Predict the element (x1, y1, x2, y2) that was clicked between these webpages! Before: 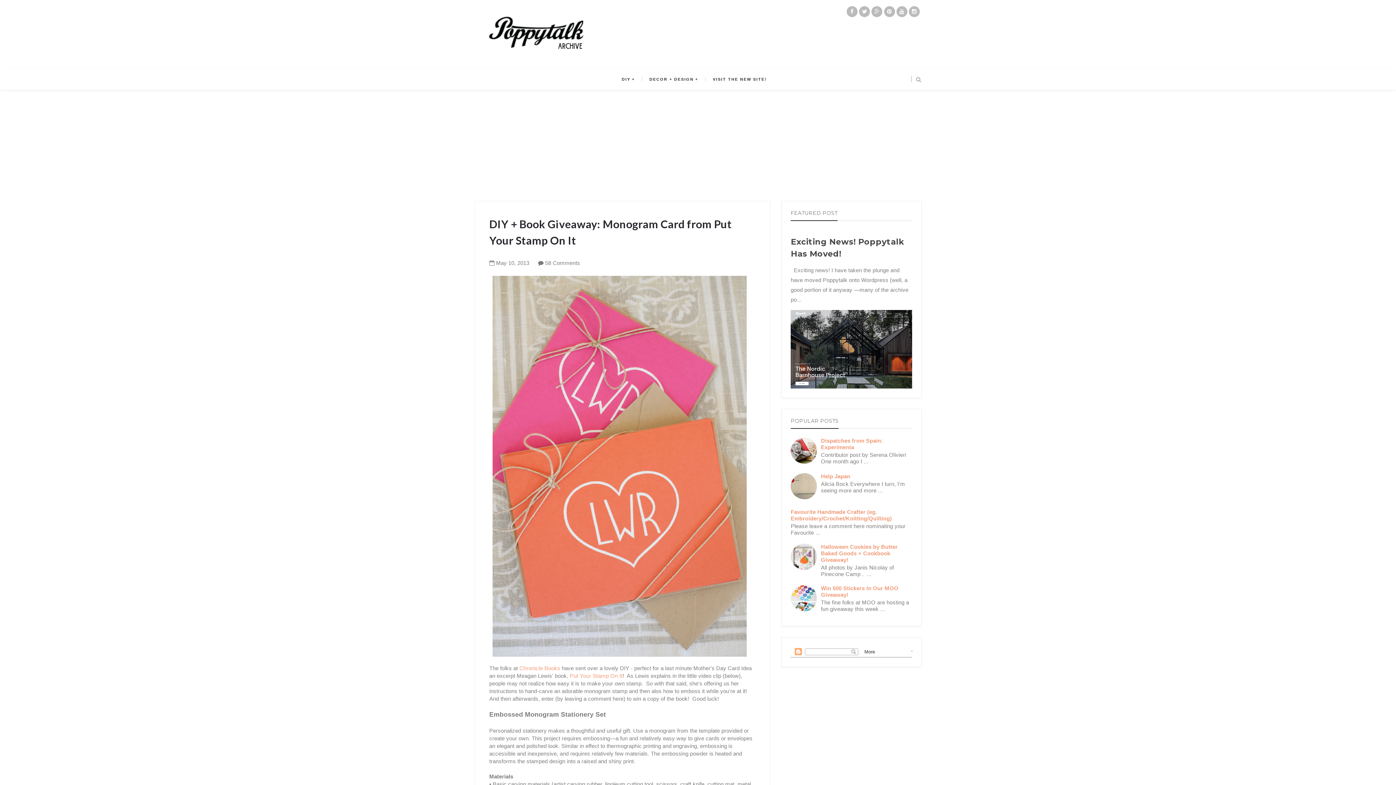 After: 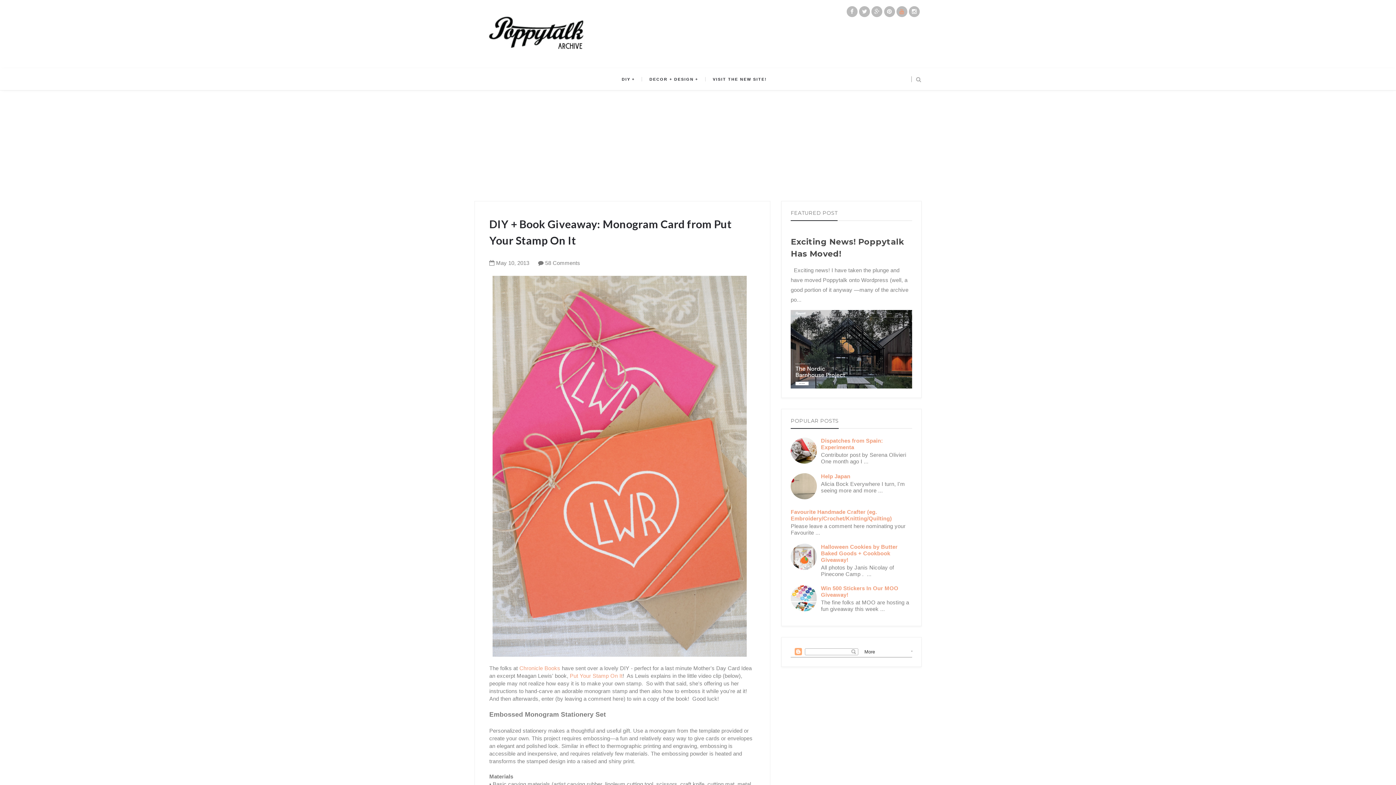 Action: bbox: (896, 6, 907, 17)